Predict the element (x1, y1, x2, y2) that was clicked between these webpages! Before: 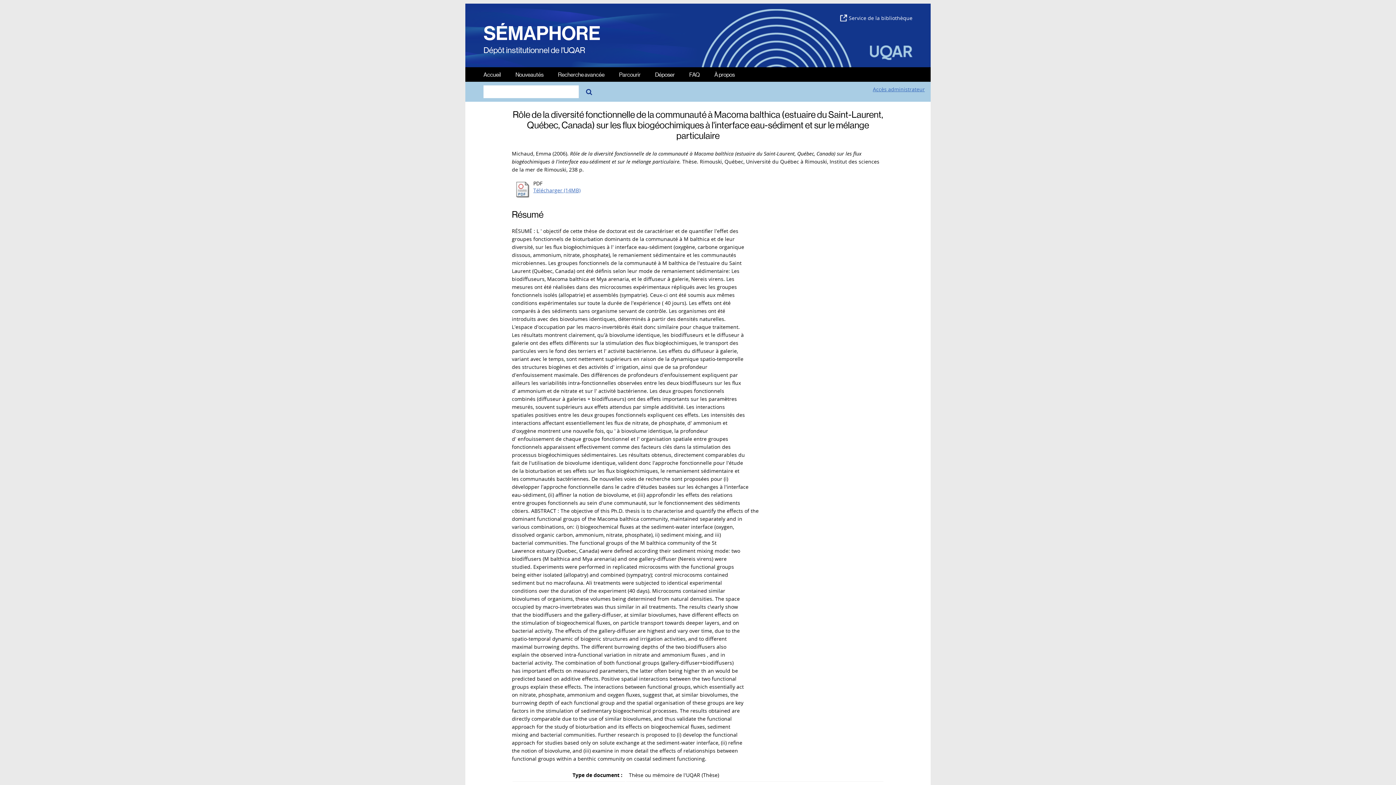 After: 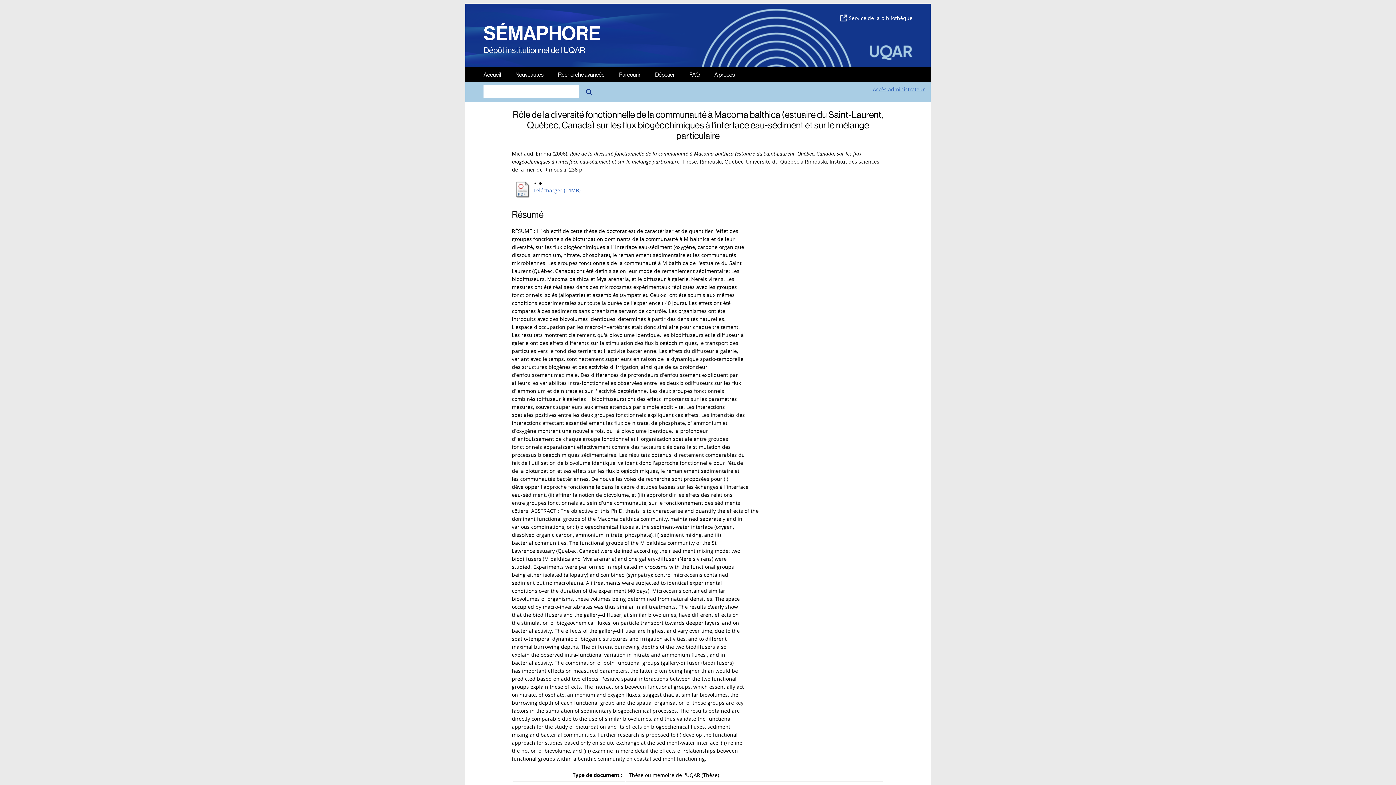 Action: bbox: (513, 193, 532, 200)